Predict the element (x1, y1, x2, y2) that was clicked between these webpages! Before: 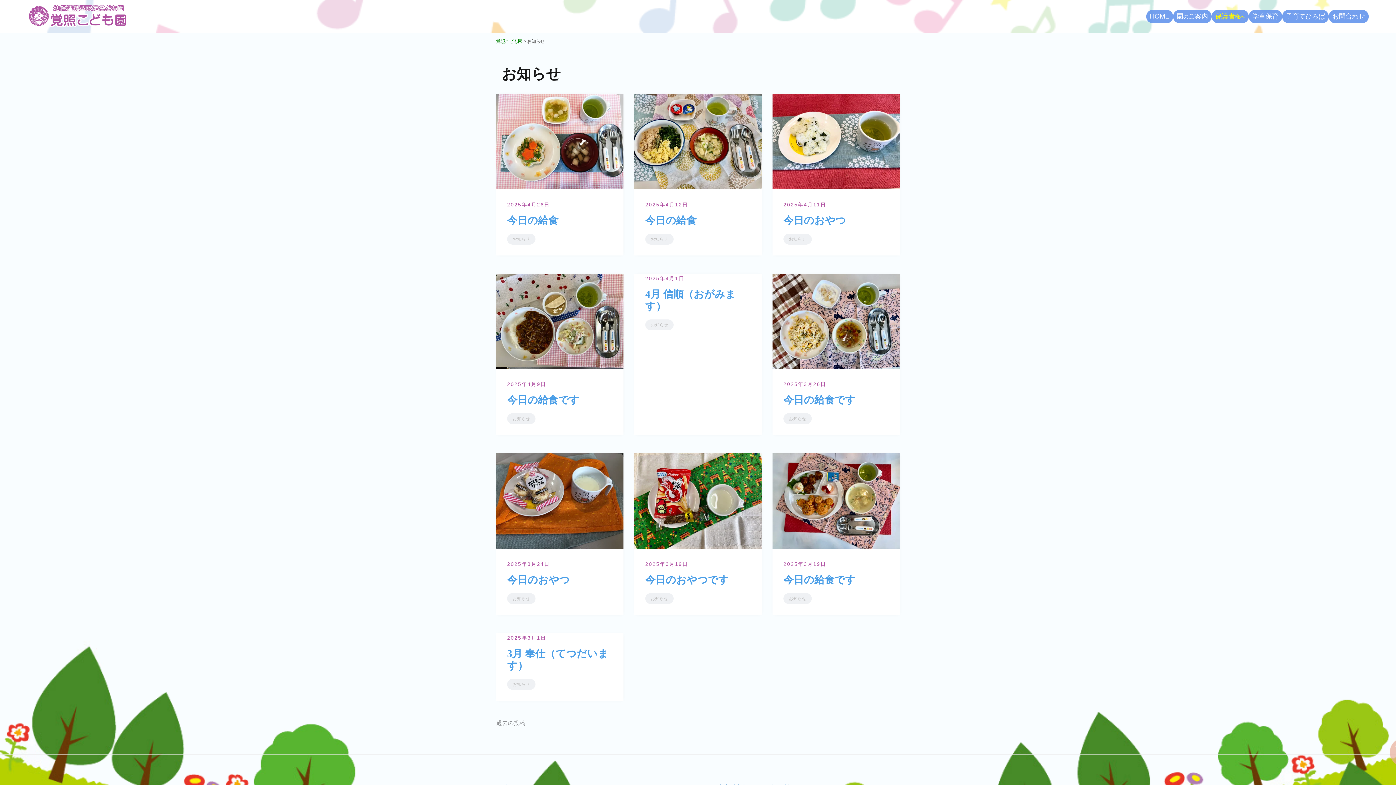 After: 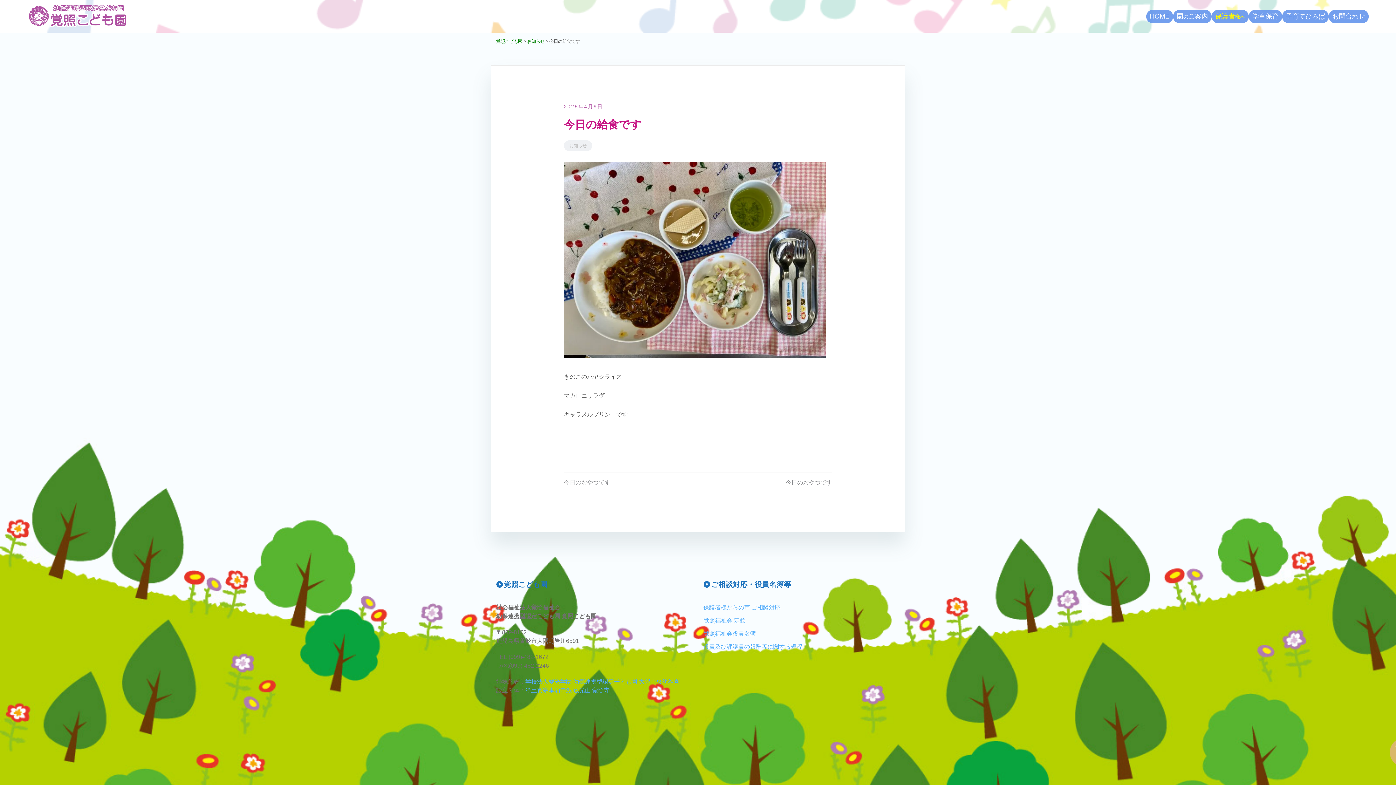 Action: bbox: (507, 394, 612, 406) label: 今日の給食です